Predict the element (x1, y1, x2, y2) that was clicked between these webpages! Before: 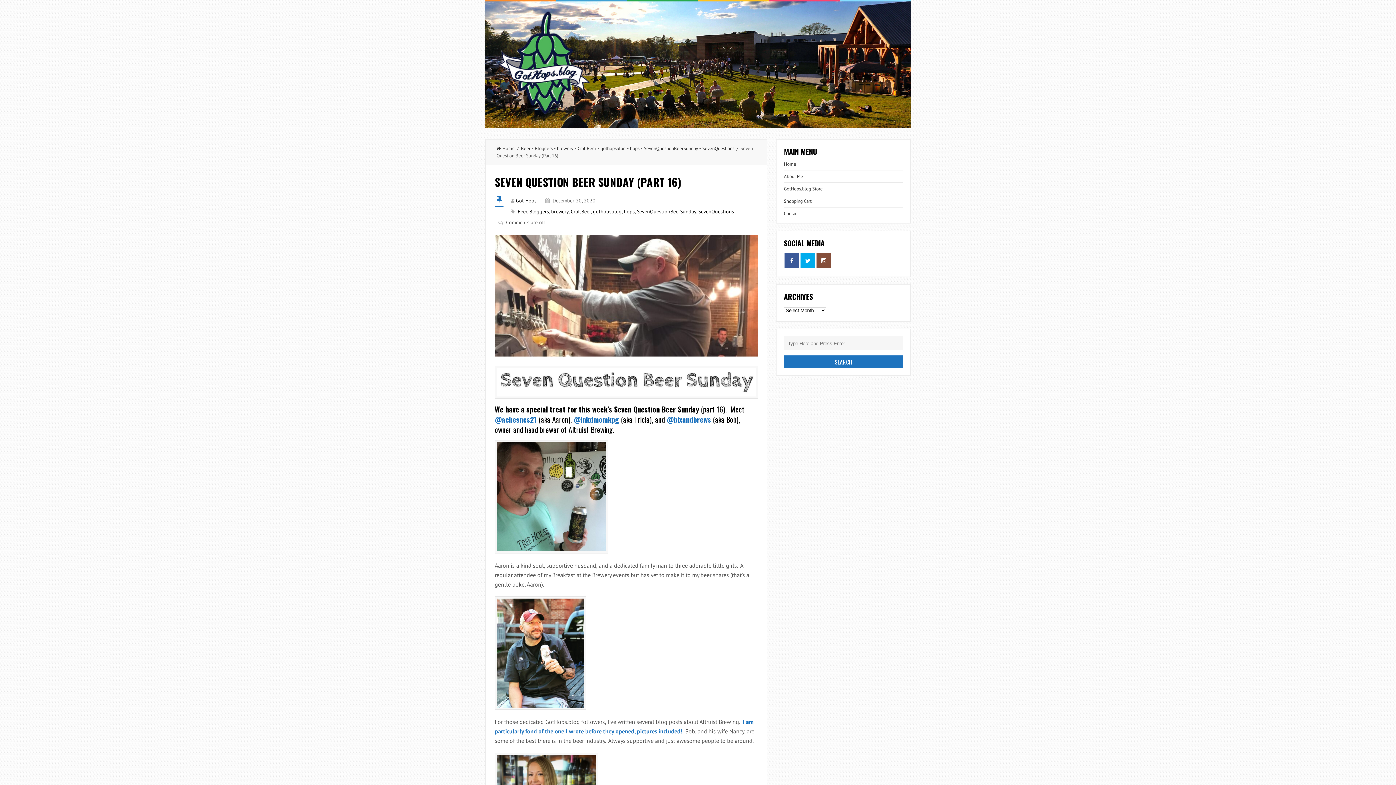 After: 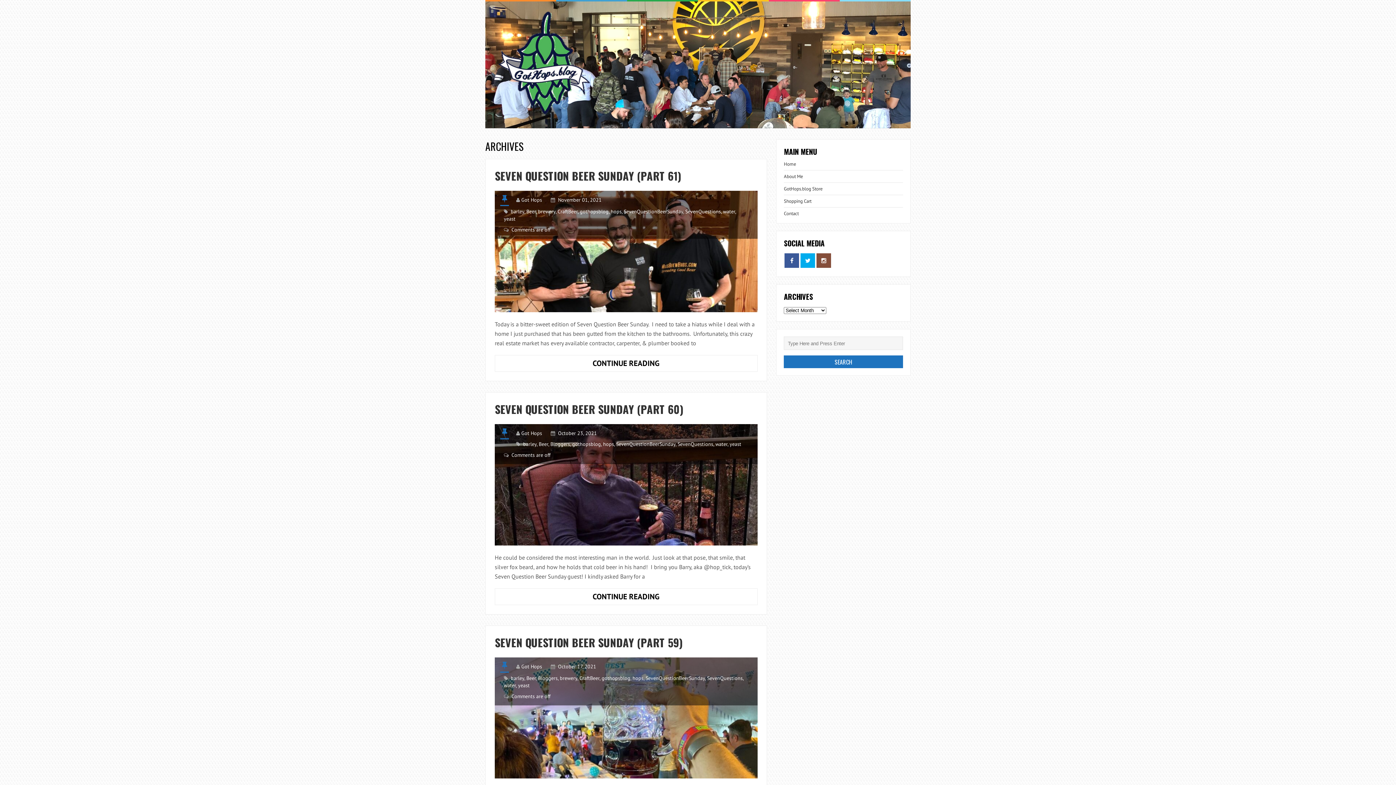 Action: bbox: (630, 145, 639, 151) label: hops